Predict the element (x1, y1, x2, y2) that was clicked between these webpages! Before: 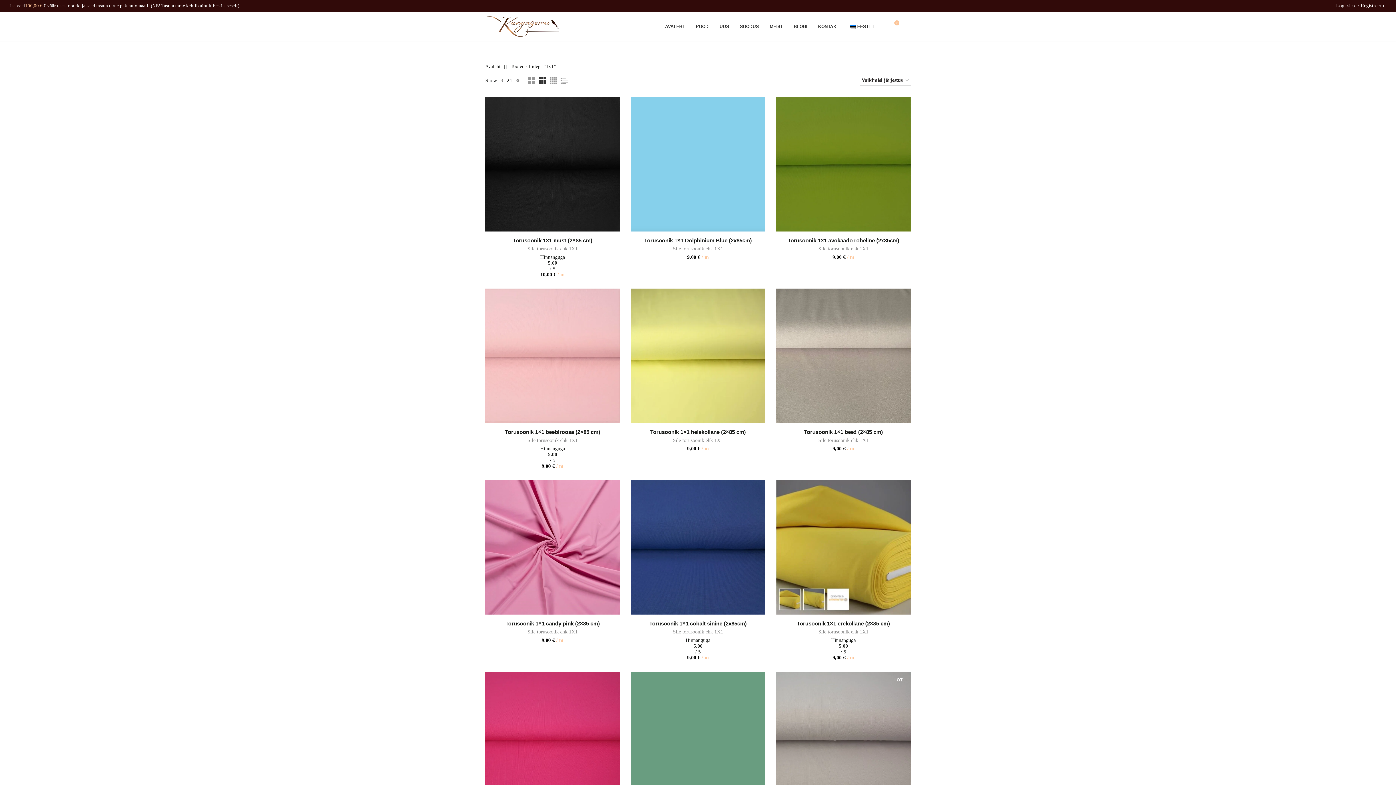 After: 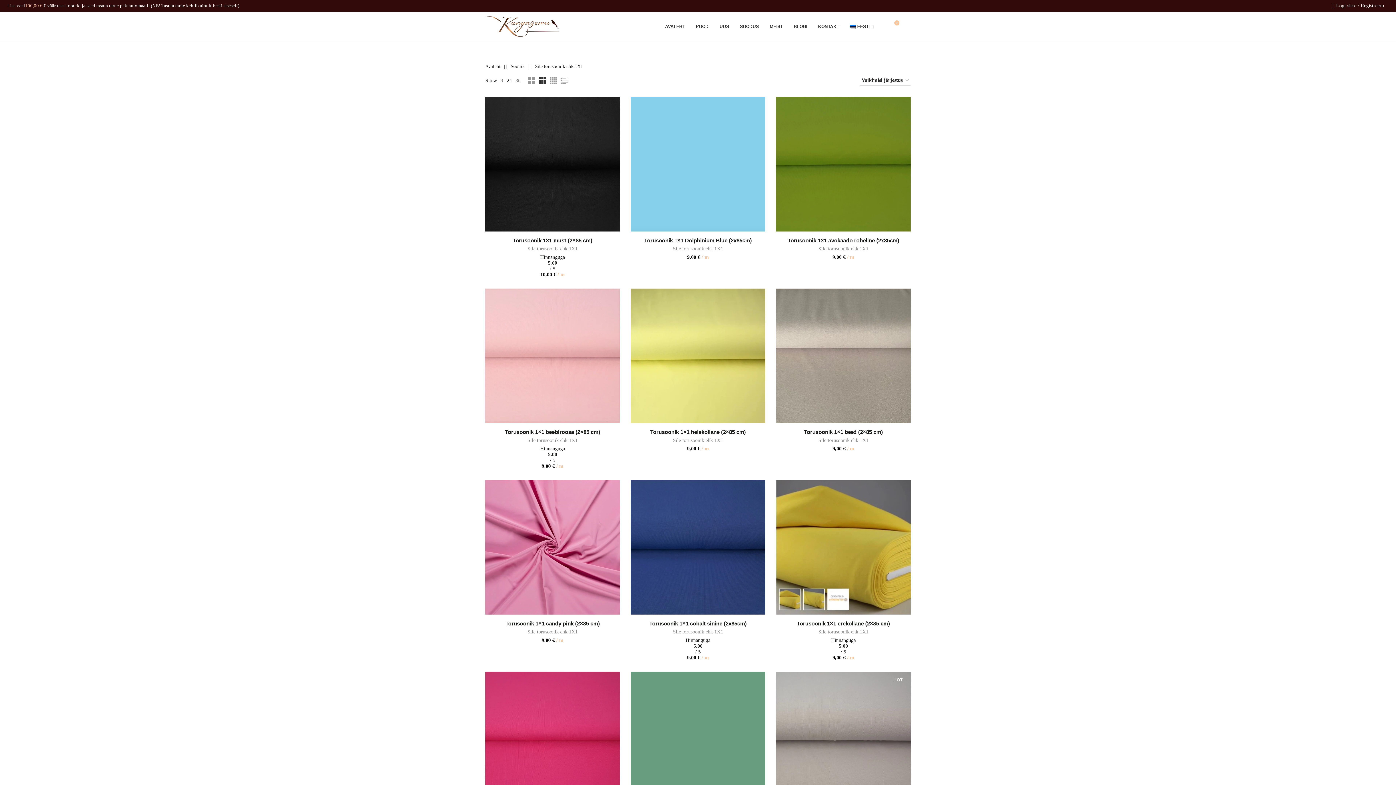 Action: bbox: (673, 629, 723, 634) label: Sile torusoonik ehk 1X1